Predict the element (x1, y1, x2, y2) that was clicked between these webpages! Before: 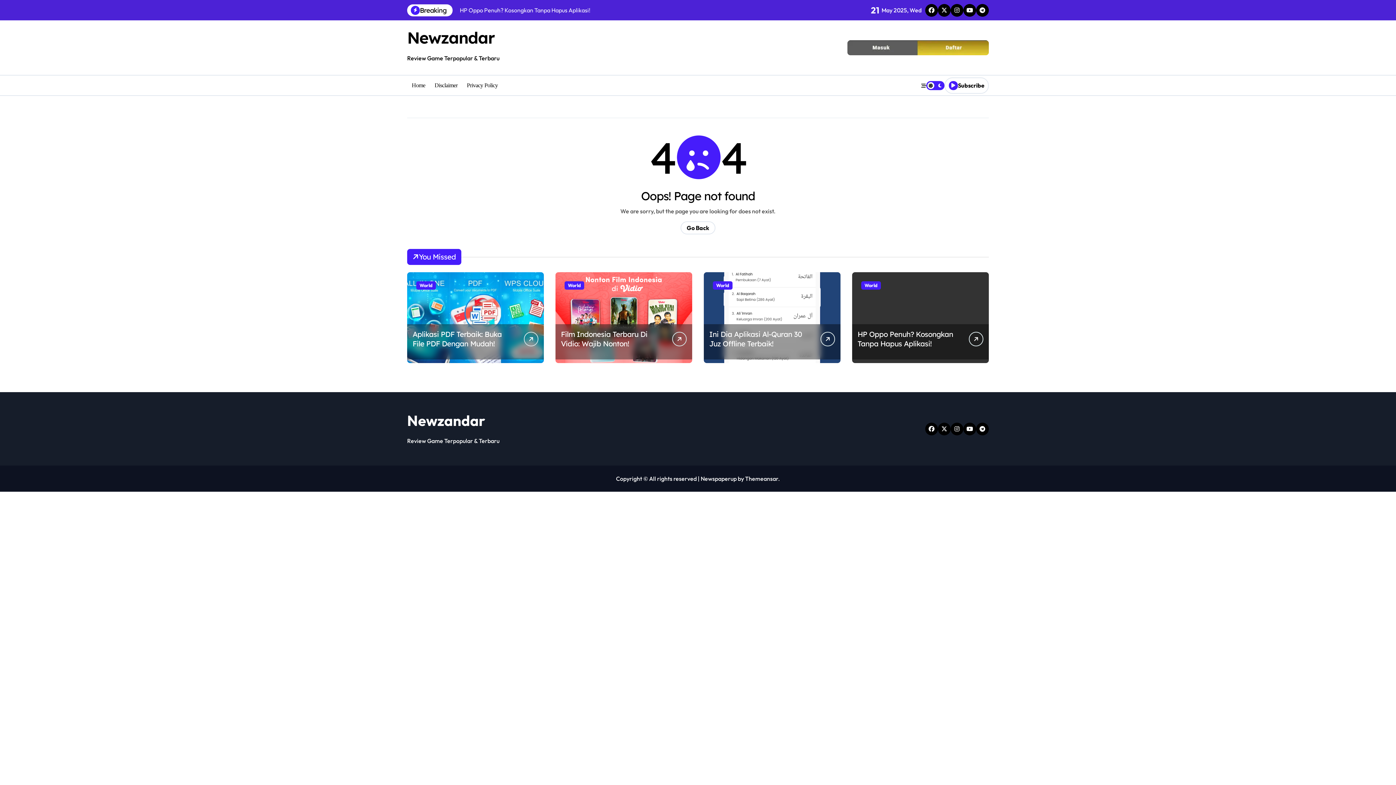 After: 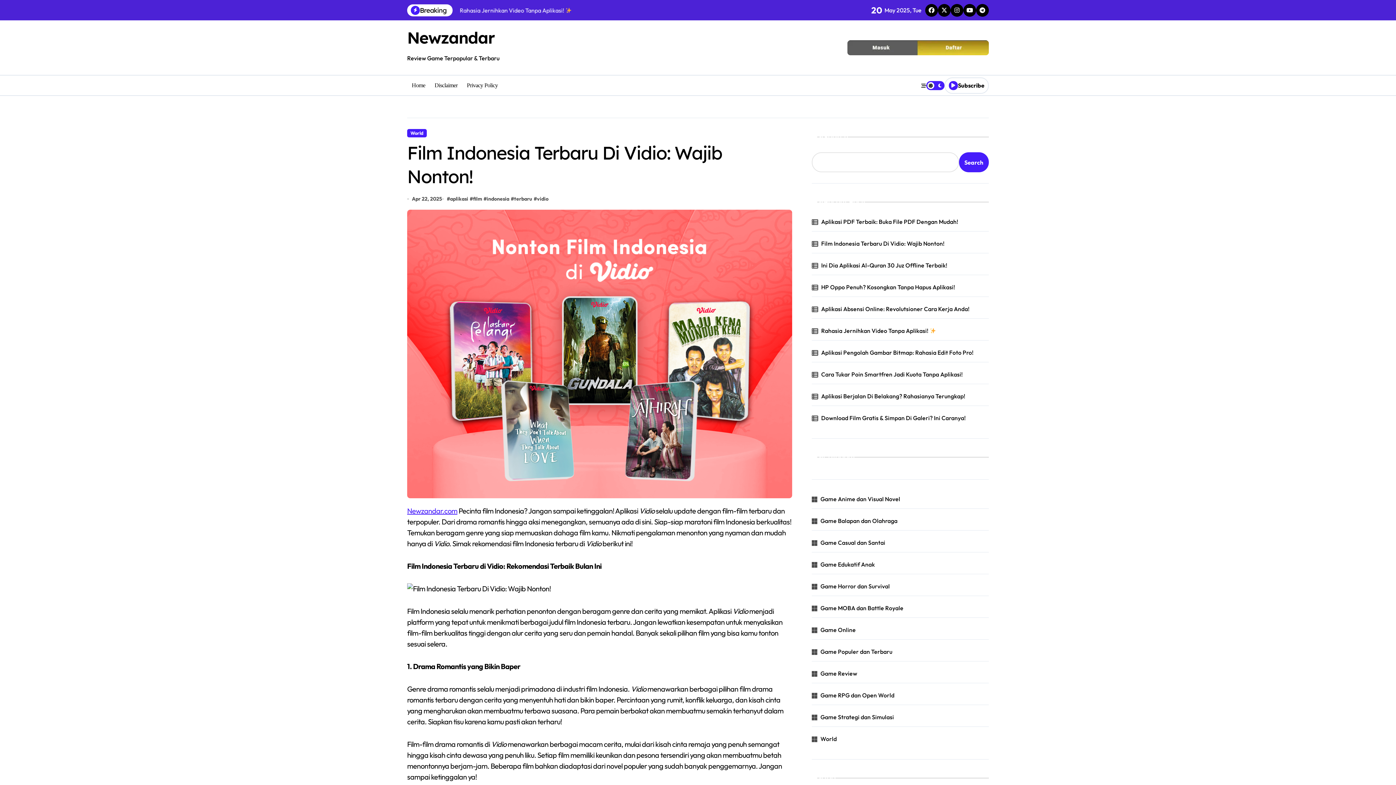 Action: label: Film Indonesia Terbaru Di Vidio: Wajib Nonton! bbox: (561, 329, 647, 348)